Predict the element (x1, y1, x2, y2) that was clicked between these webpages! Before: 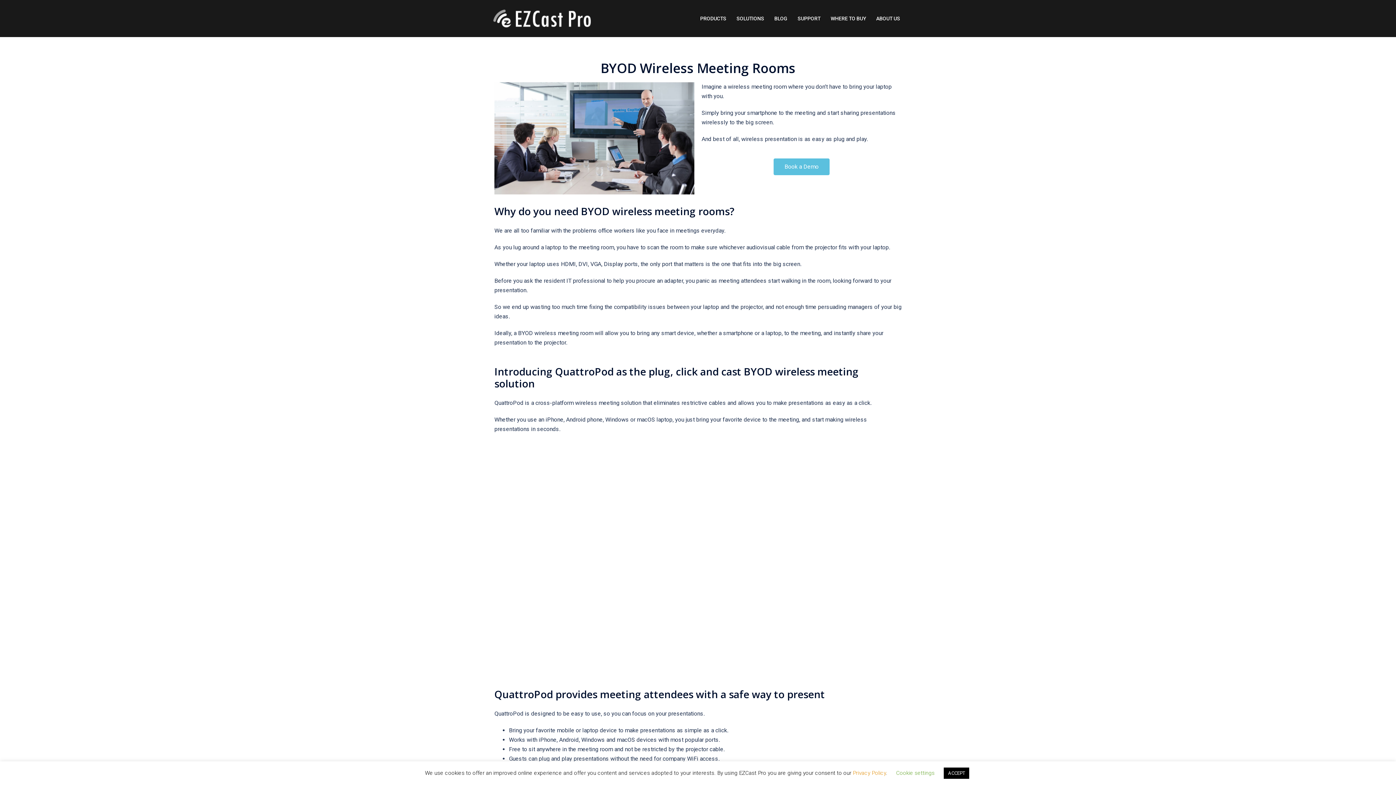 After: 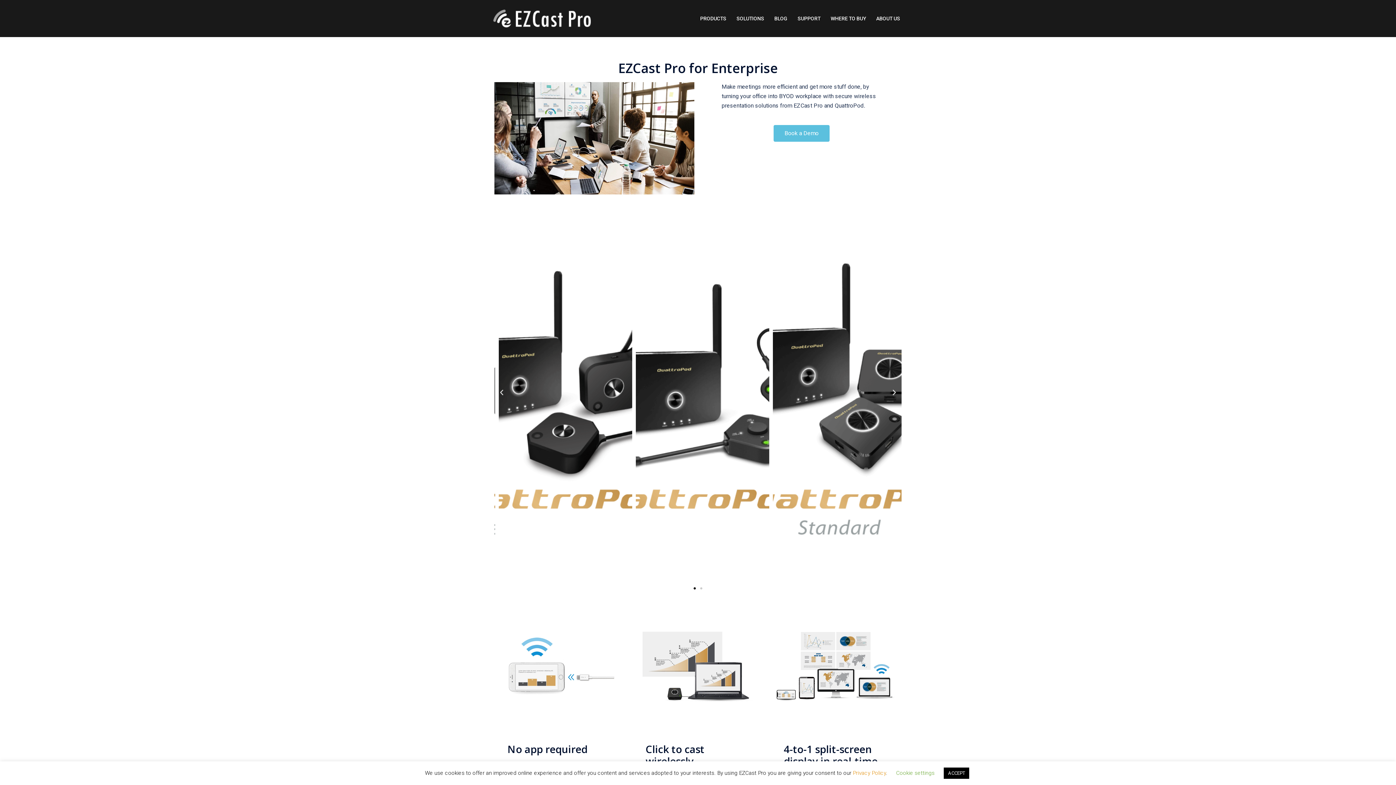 Action: label: SOLUTIONS bbox: (736, 14, 764, 22)